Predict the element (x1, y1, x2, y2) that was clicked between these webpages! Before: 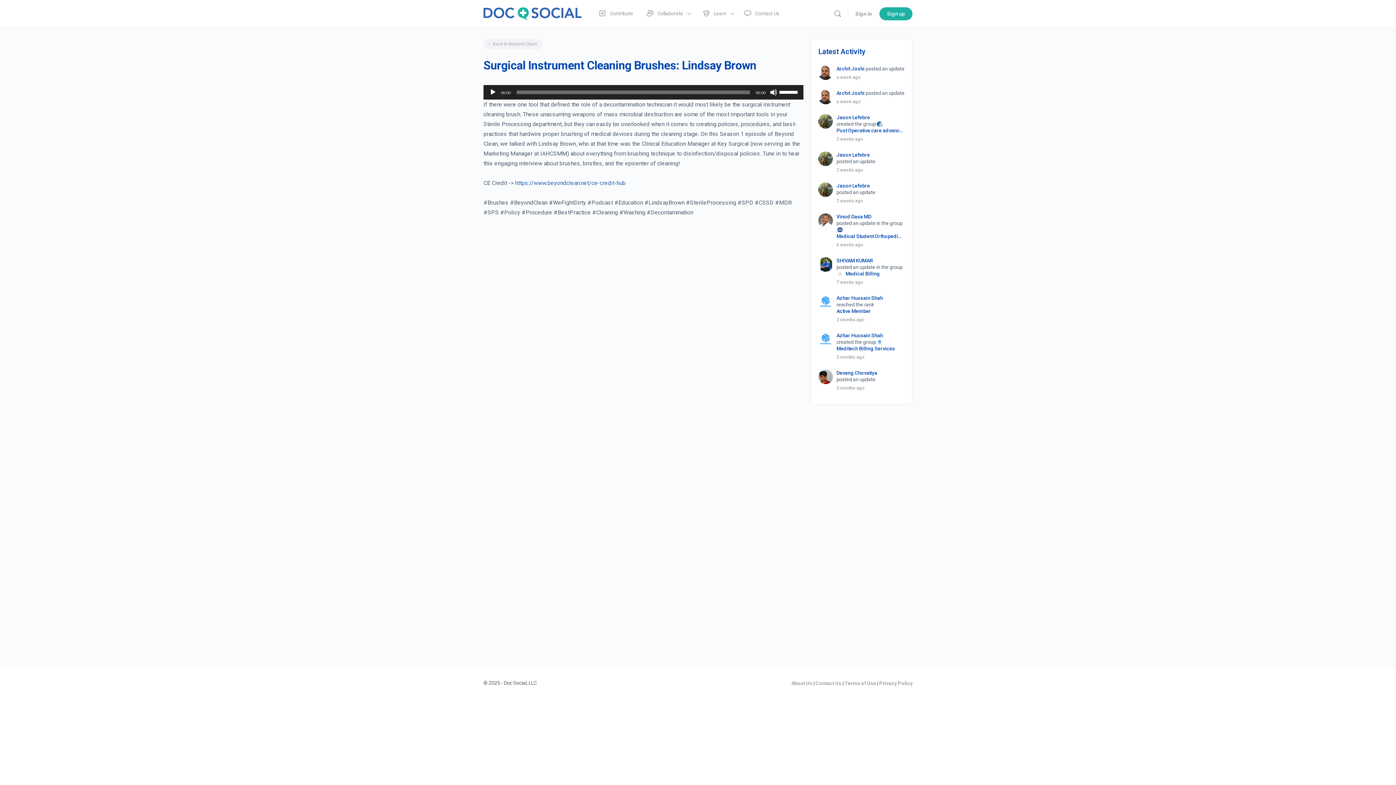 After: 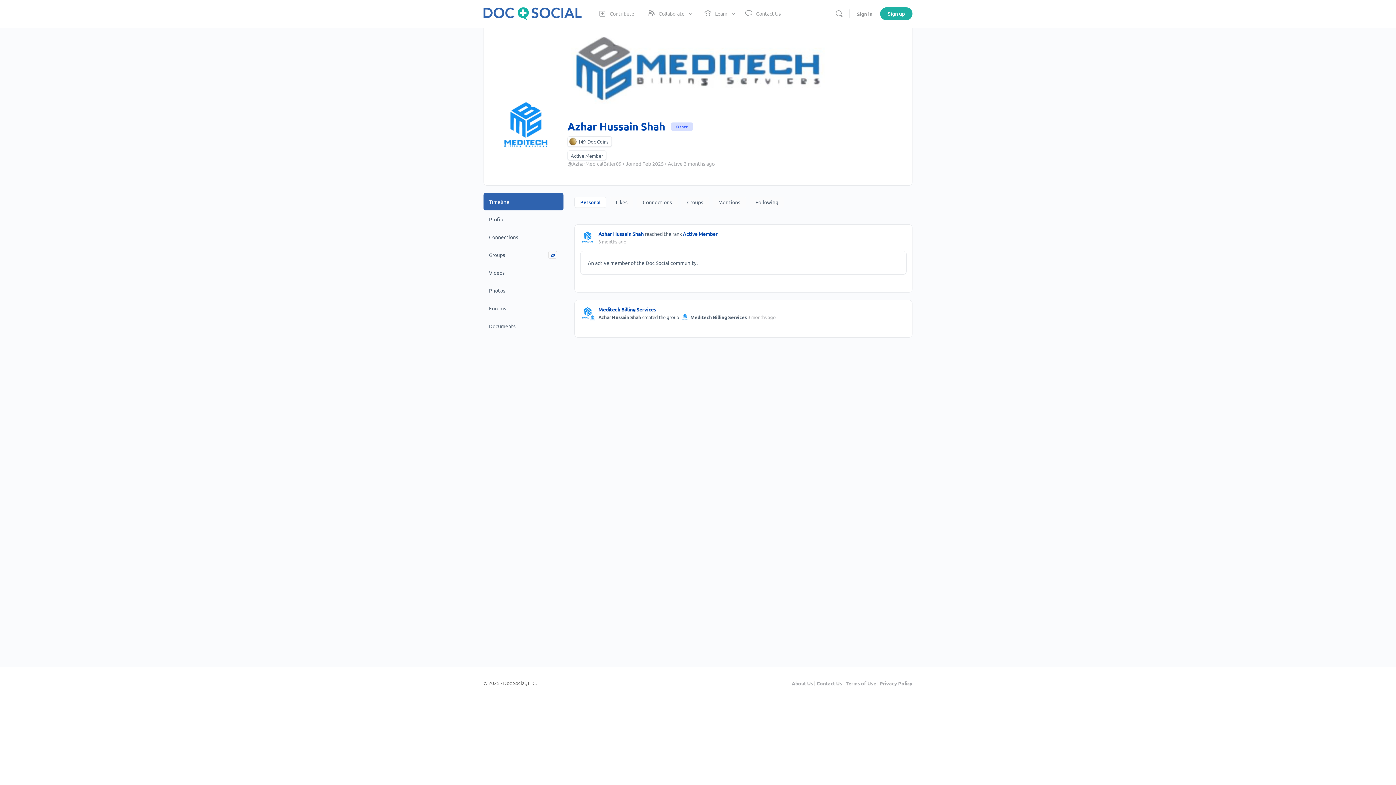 Action: bbox: (818, 332, 833, 346)